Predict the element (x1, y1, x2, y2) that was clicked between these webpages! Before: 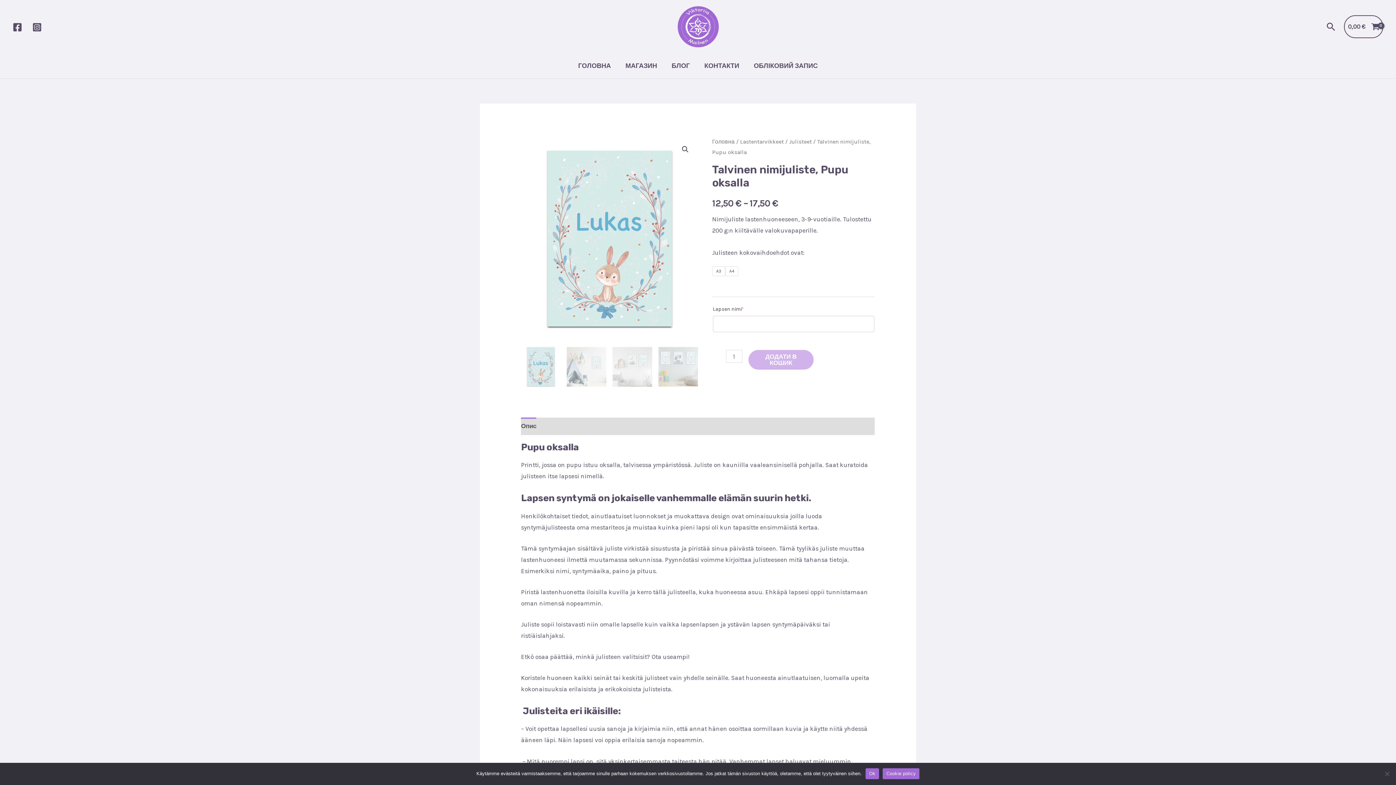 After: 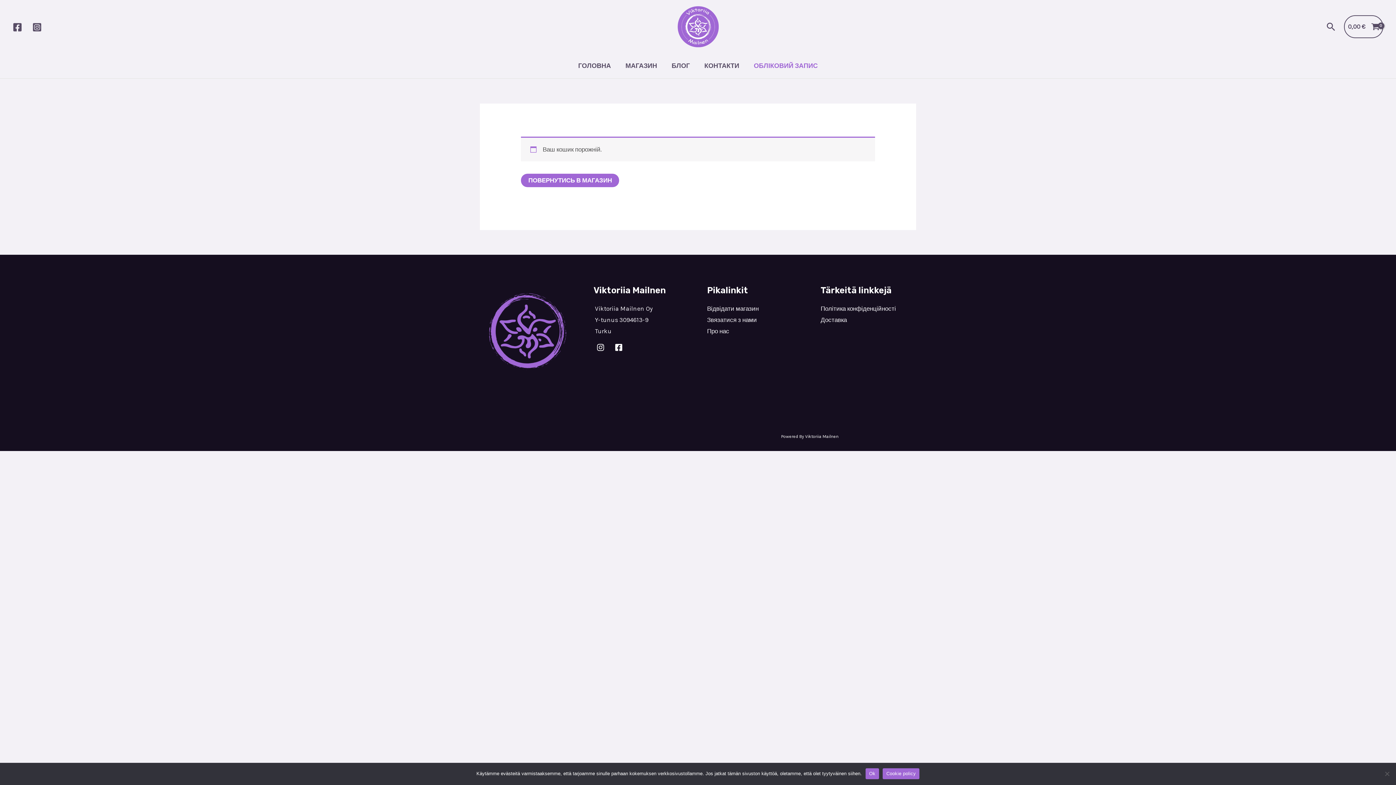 Action: label: View Shopping Cart, empty bbox: (1344, 15, 1383, 38)